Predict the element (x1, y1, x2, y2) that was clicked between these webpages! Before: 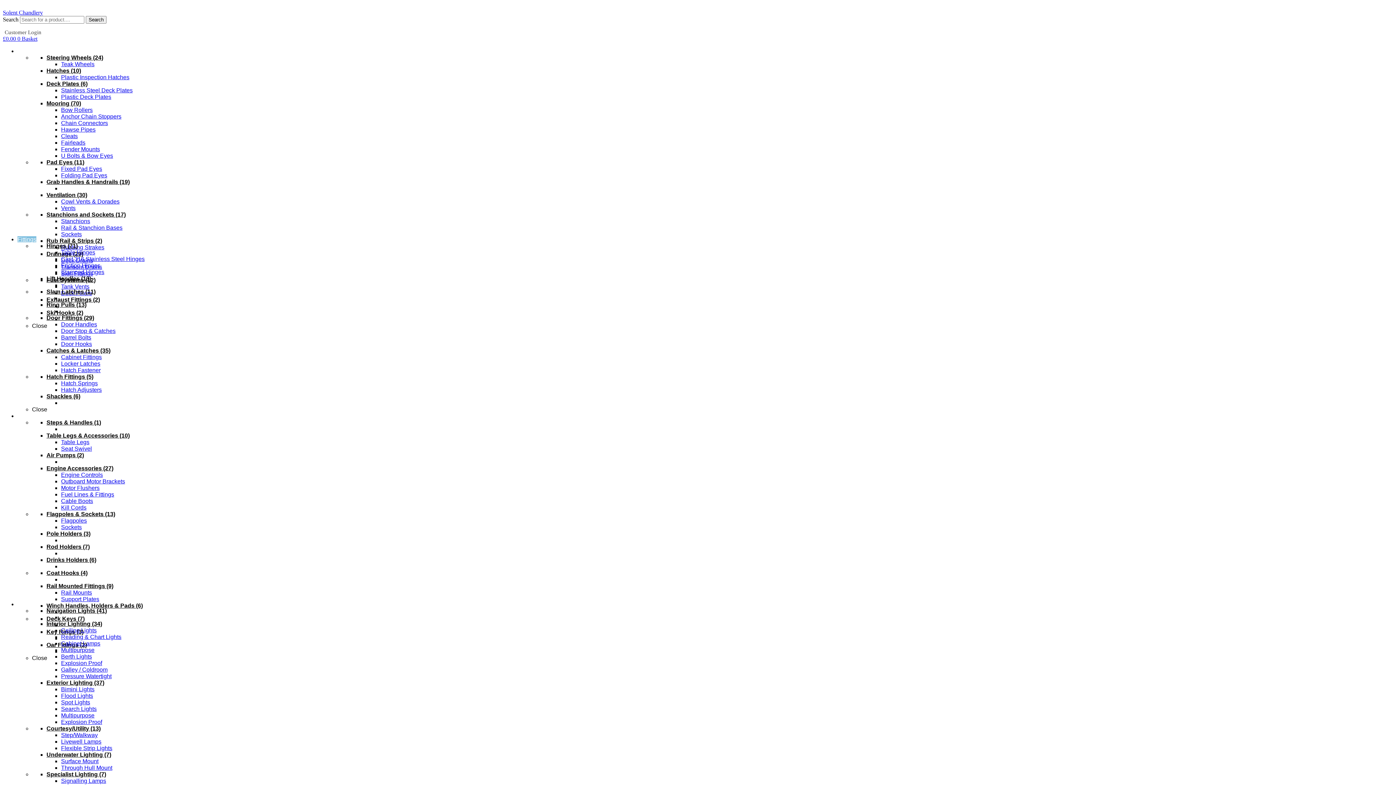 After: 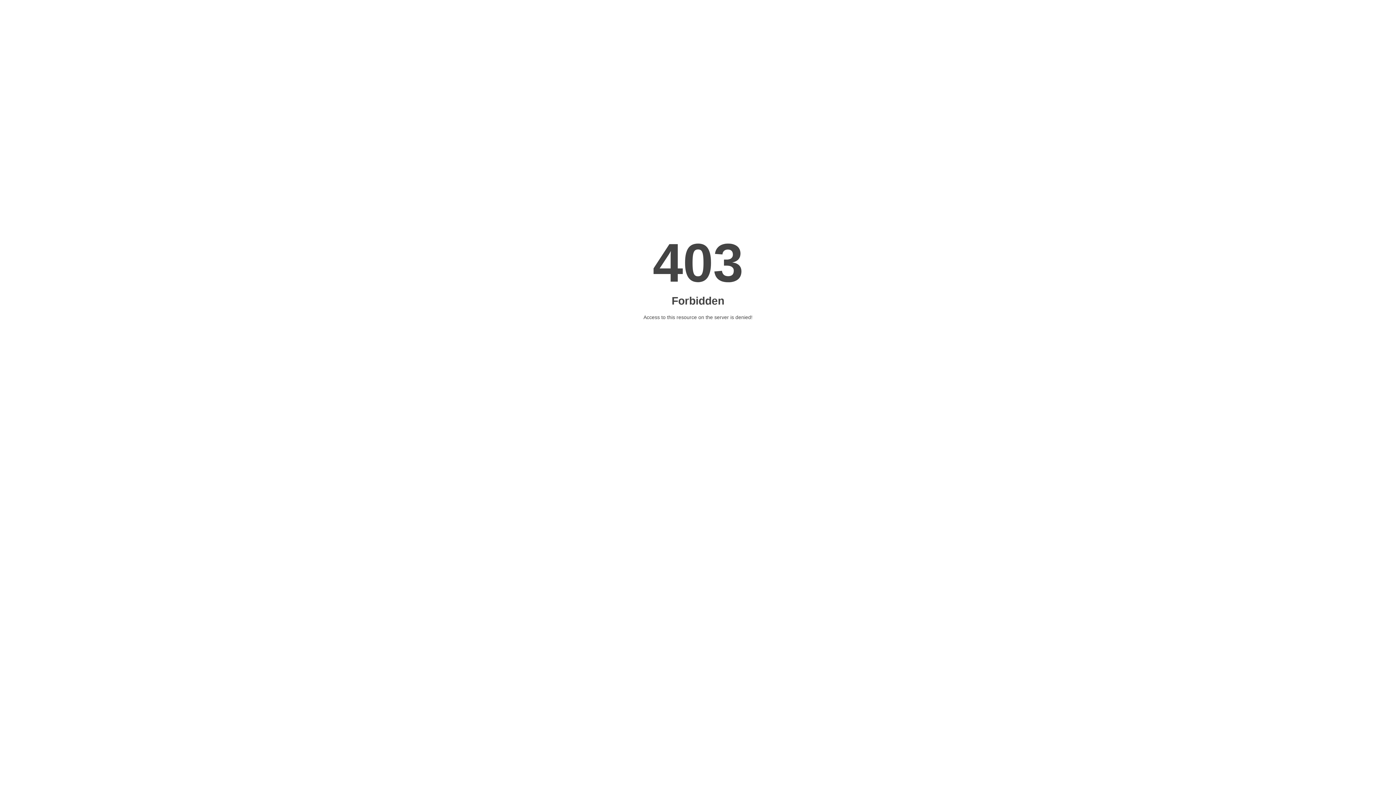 Action: bbox: (61, 321, 97, 327) label: Door Handles